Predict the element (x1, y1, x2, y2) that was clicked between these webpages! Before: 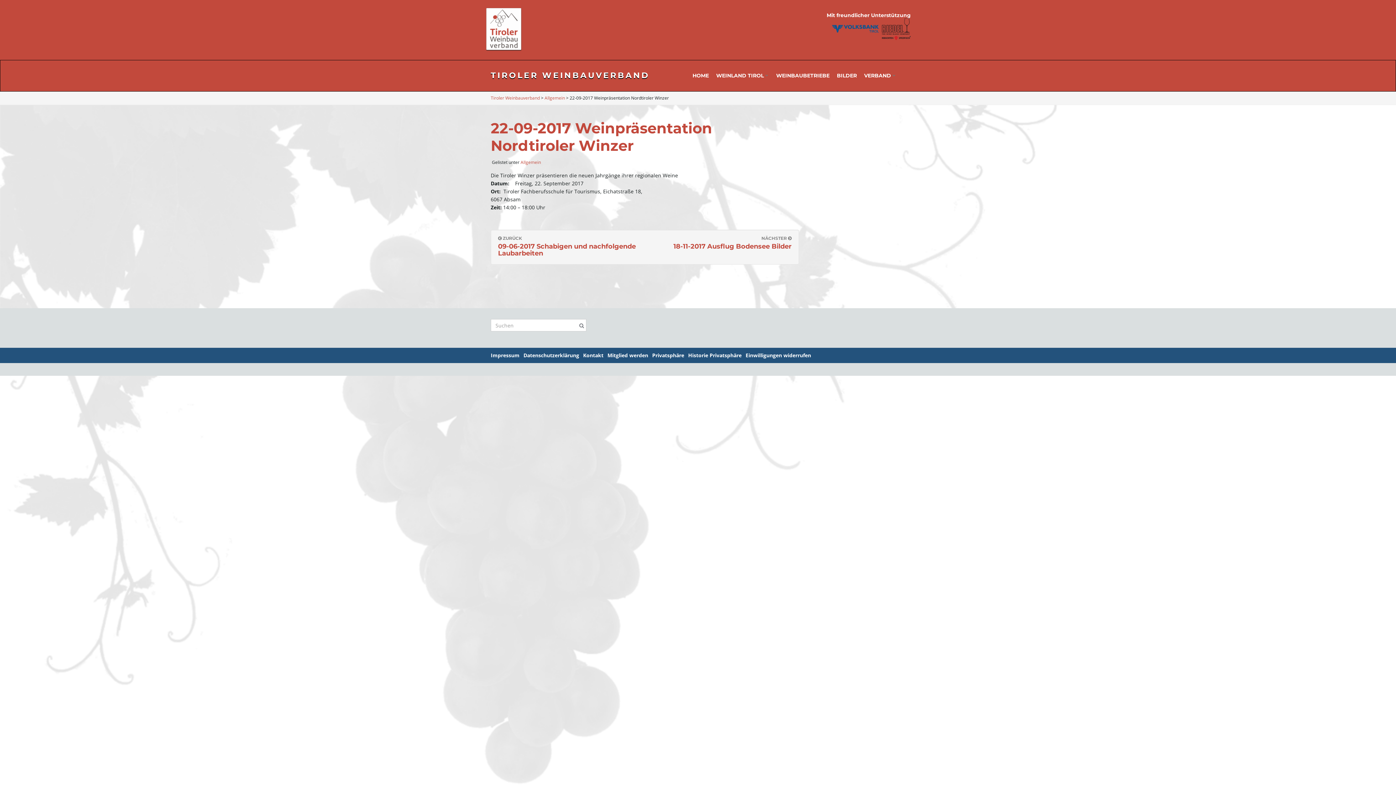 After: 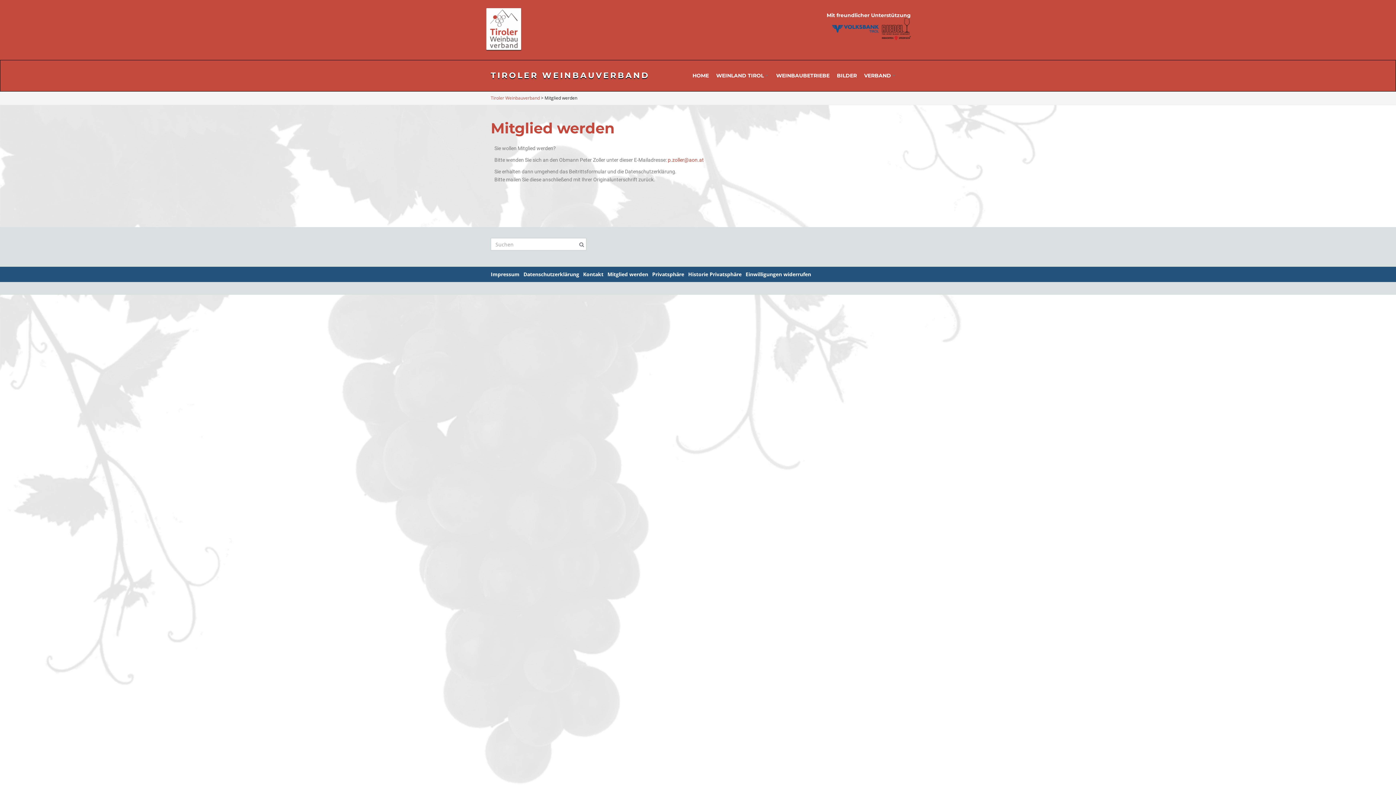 Action: label: Mitglied werden bbox: (607, 349, 650, 361)